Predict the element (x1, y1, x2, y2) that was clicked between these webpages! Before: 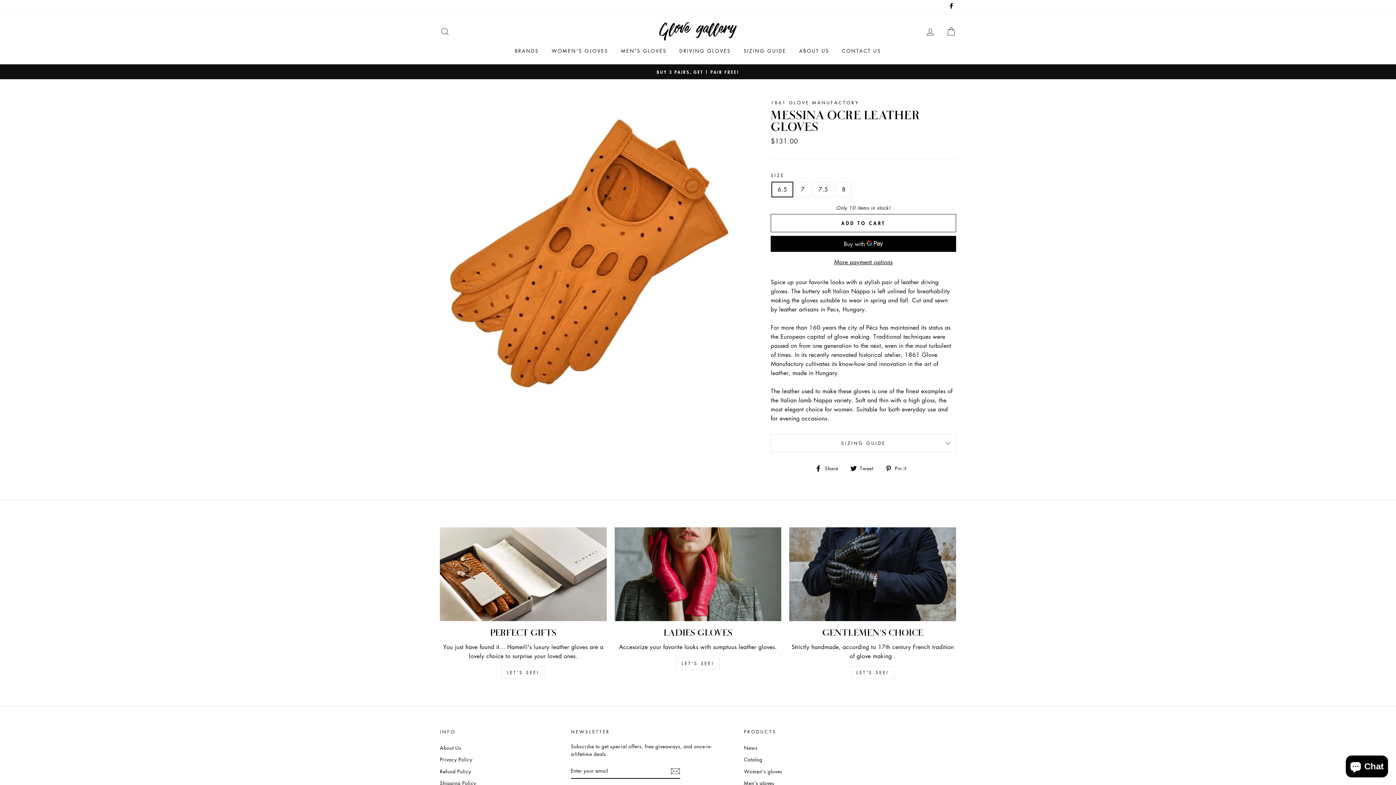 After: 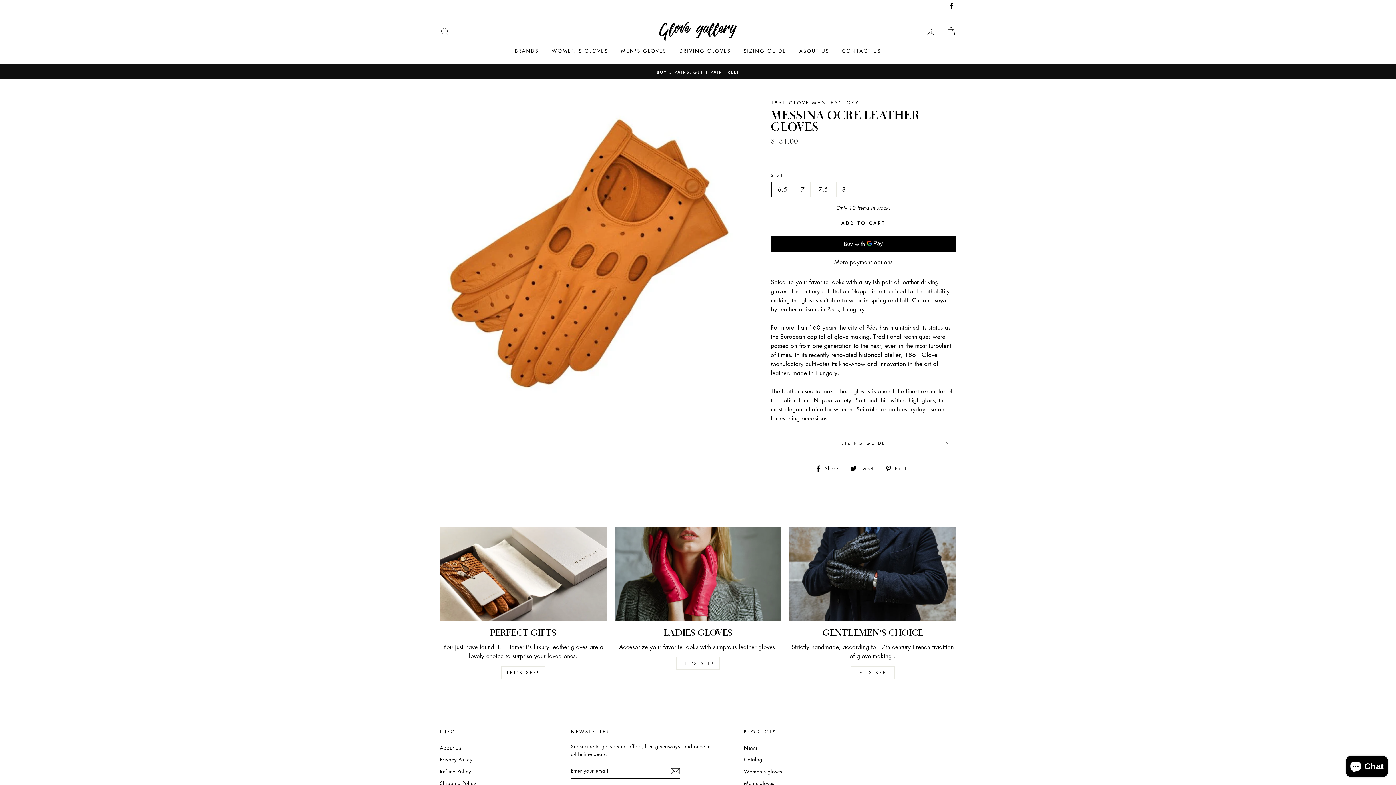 Action: bbox: (815, 463, 843, 472) label:  Share
Share on Facebook